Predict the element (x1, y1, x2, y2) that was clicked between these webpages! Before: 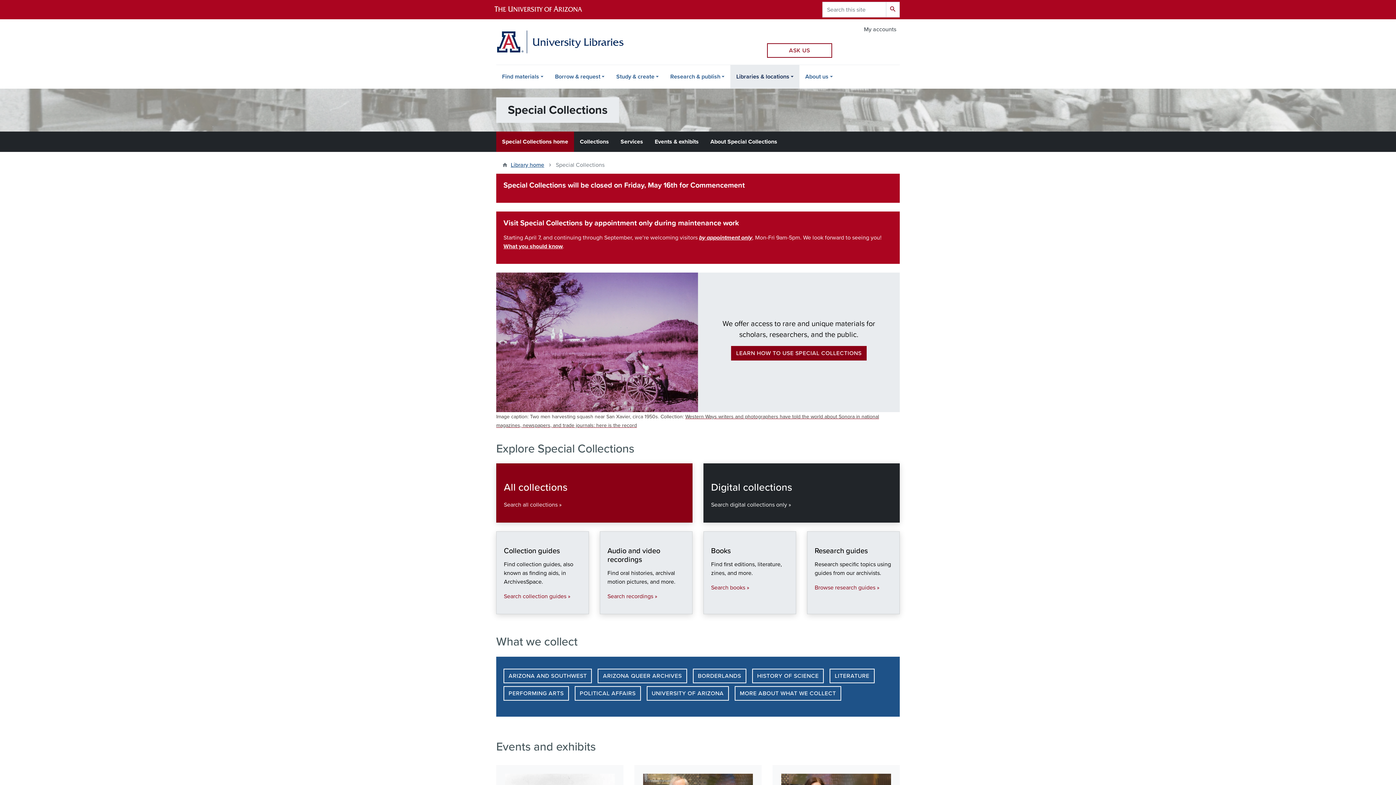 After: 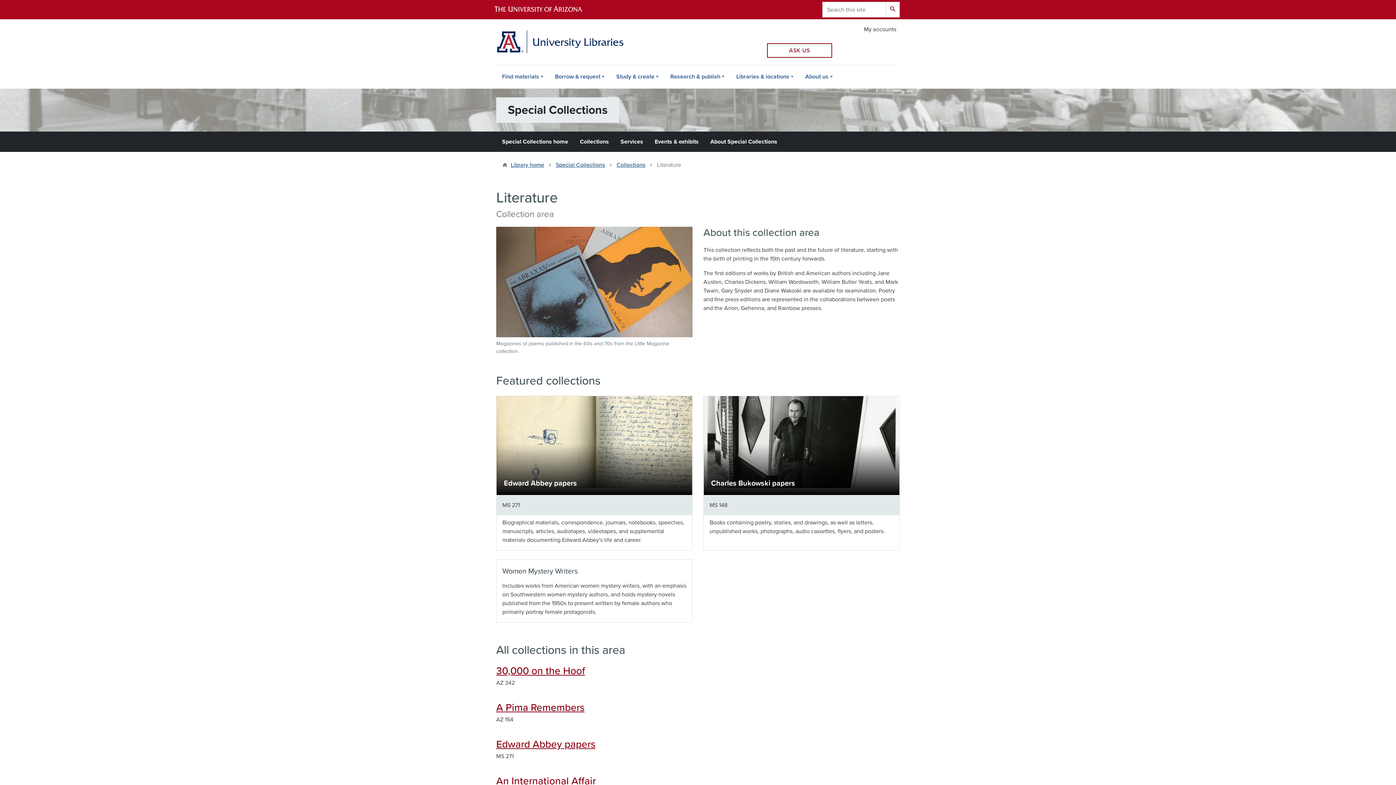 Action: label: LITERATURE bbox: (829, 669, 874, 683)